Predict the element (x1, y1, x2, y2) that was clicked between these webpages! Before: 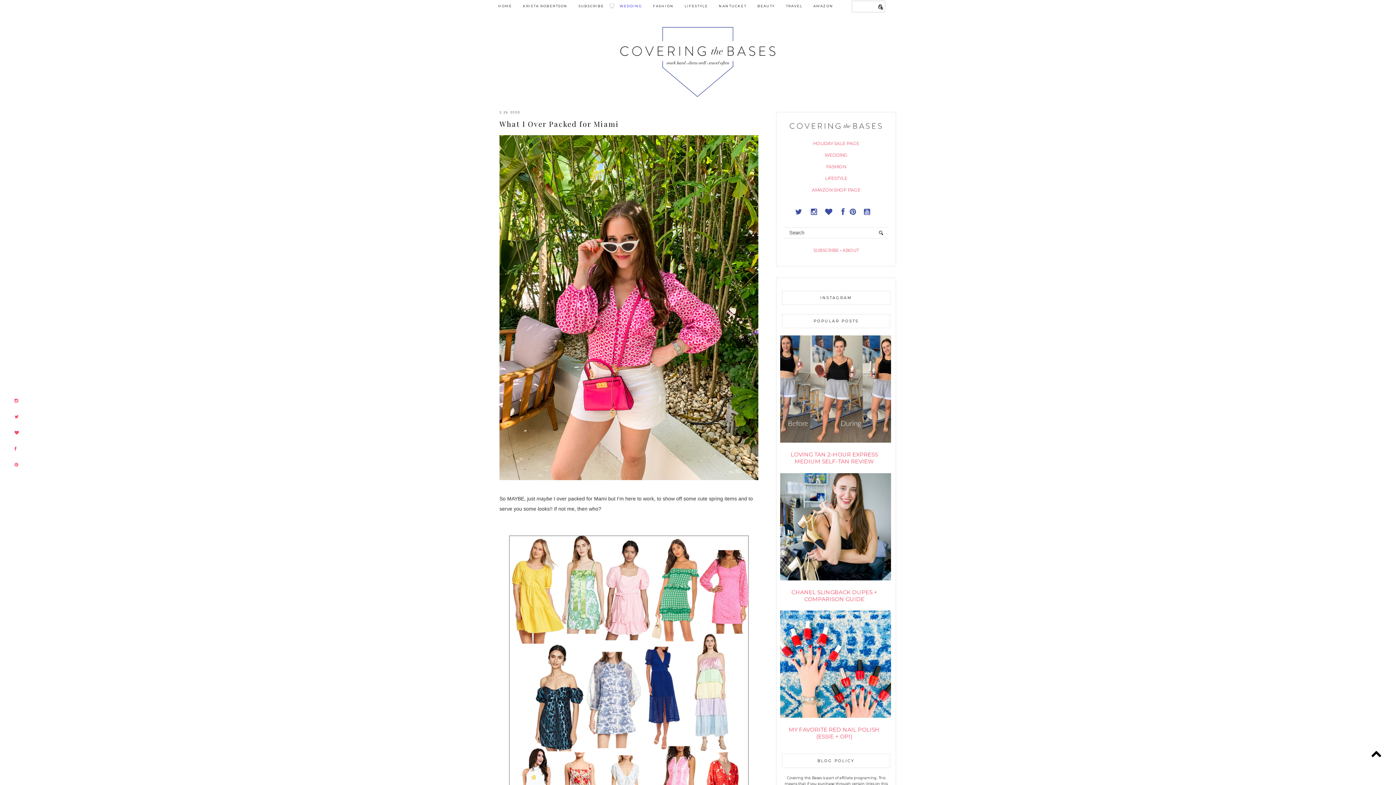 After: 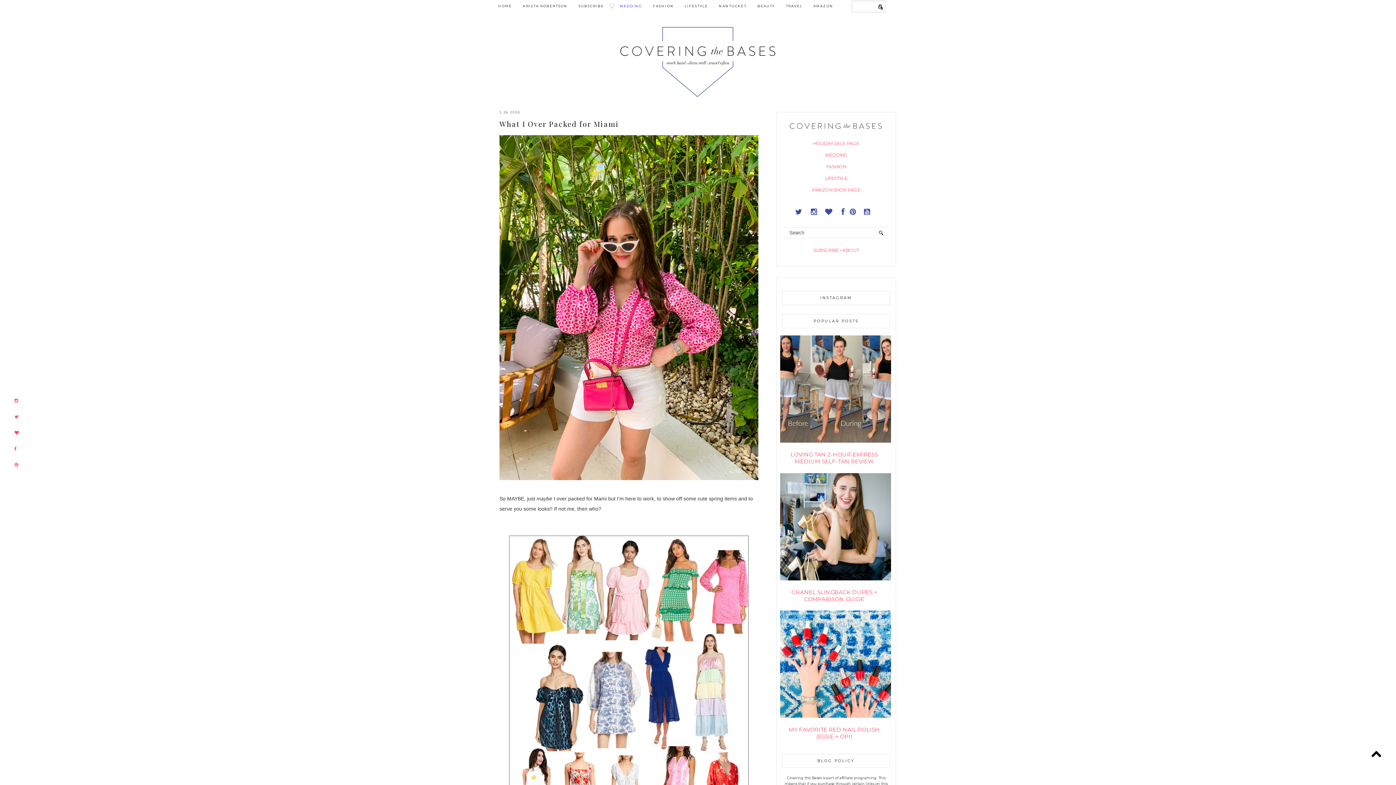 Action: bbox: (825, 208, 832, 216)